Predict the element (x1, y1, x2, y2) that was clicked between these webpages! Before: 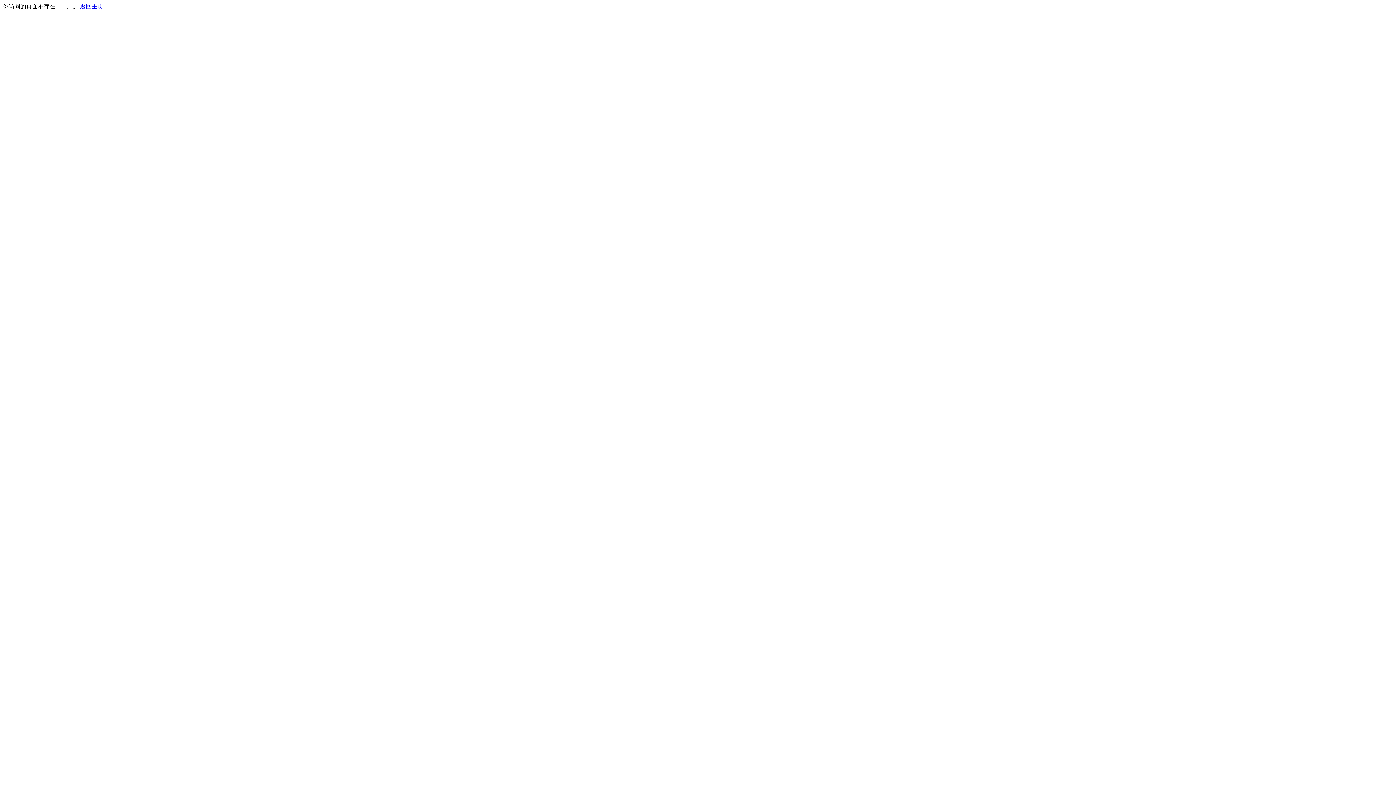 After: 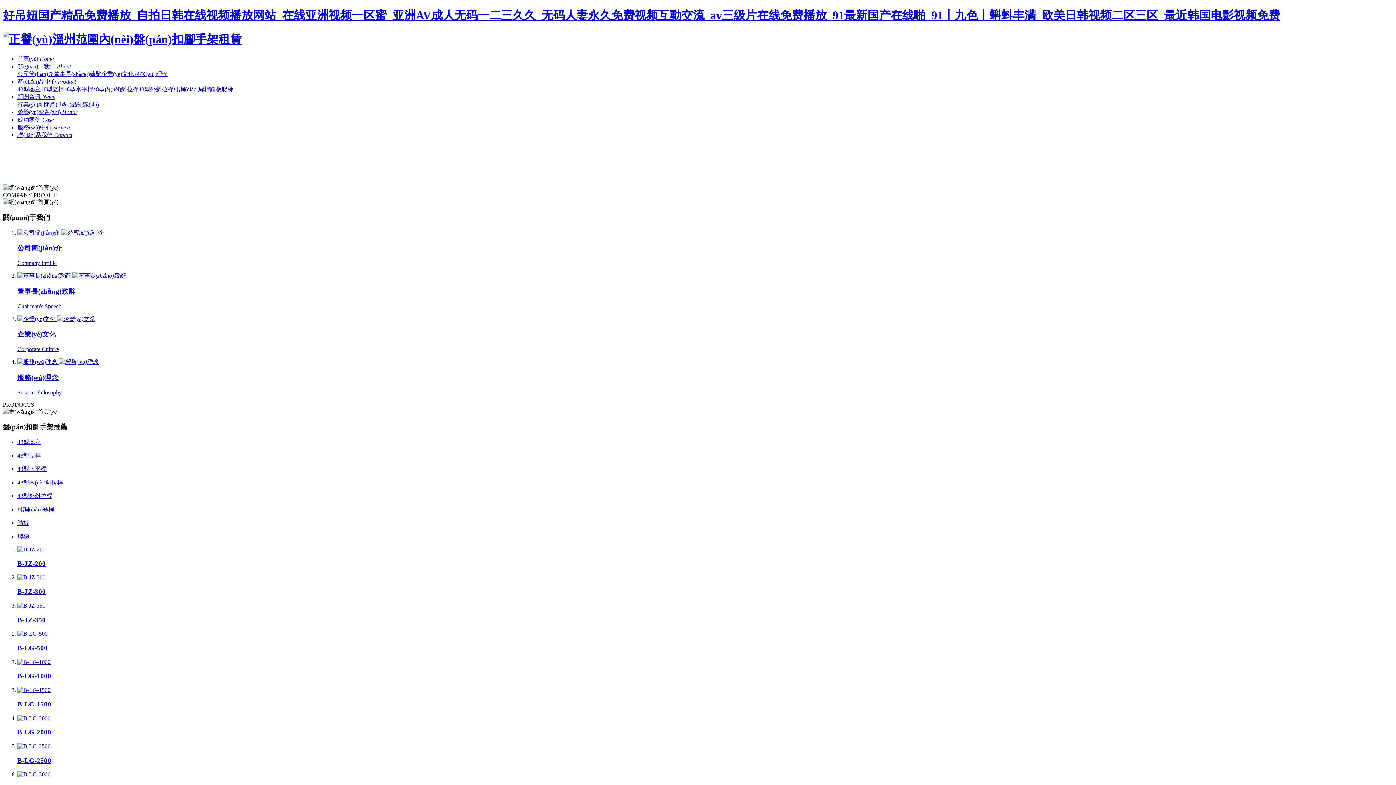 Action: label: 返回主页 bbox: (80, 3, 103, 9)